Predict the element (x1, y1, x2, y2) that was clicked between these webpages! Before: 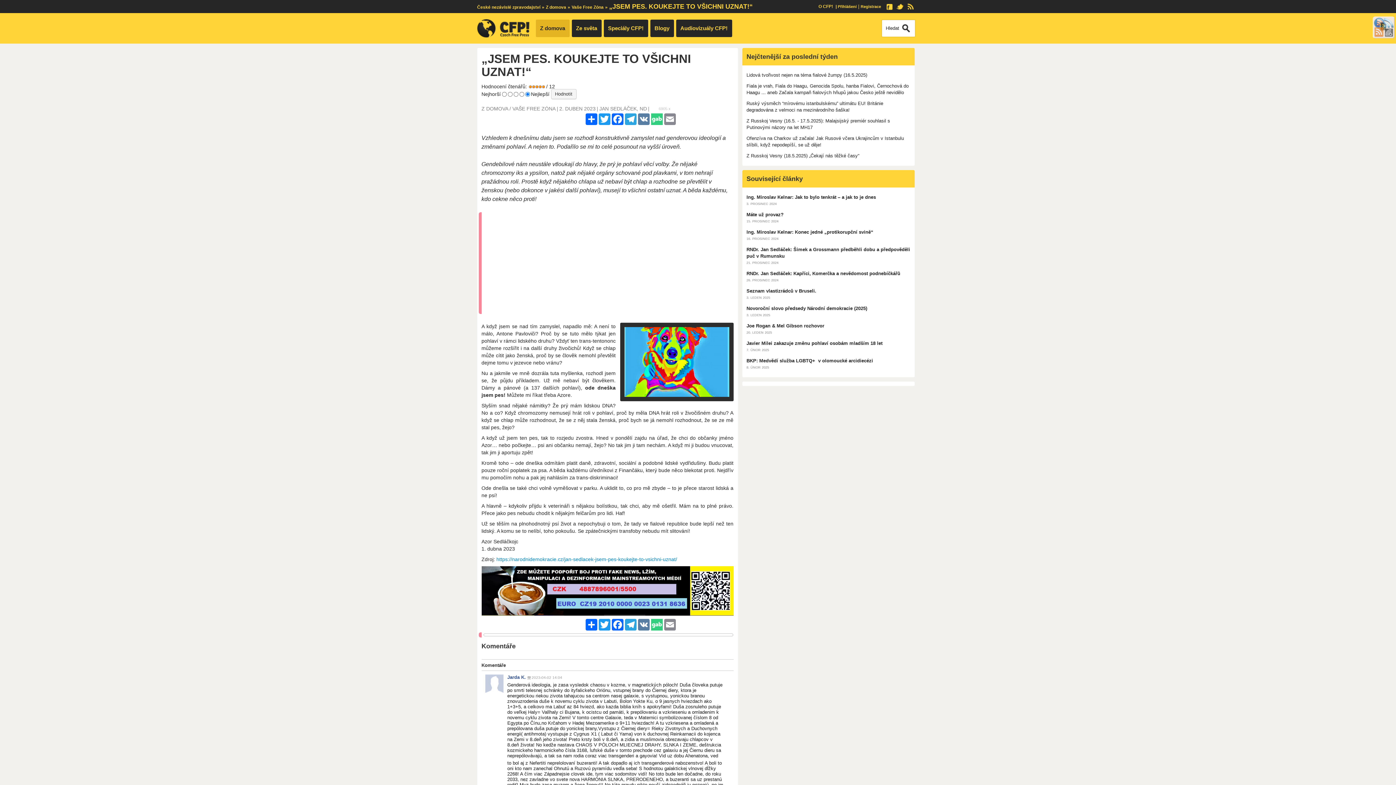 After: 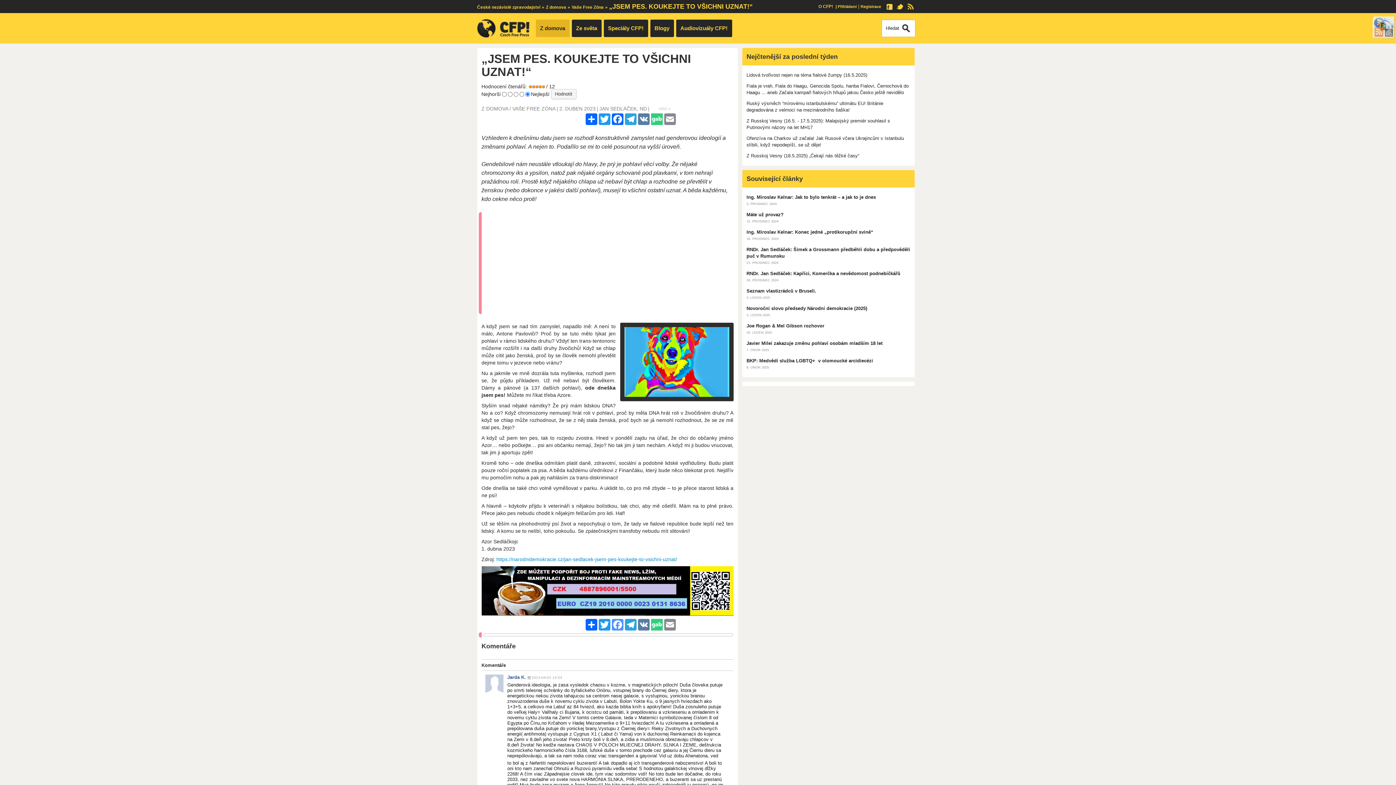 Action: bbox: (611, 619, 624, 630) label: Facebook